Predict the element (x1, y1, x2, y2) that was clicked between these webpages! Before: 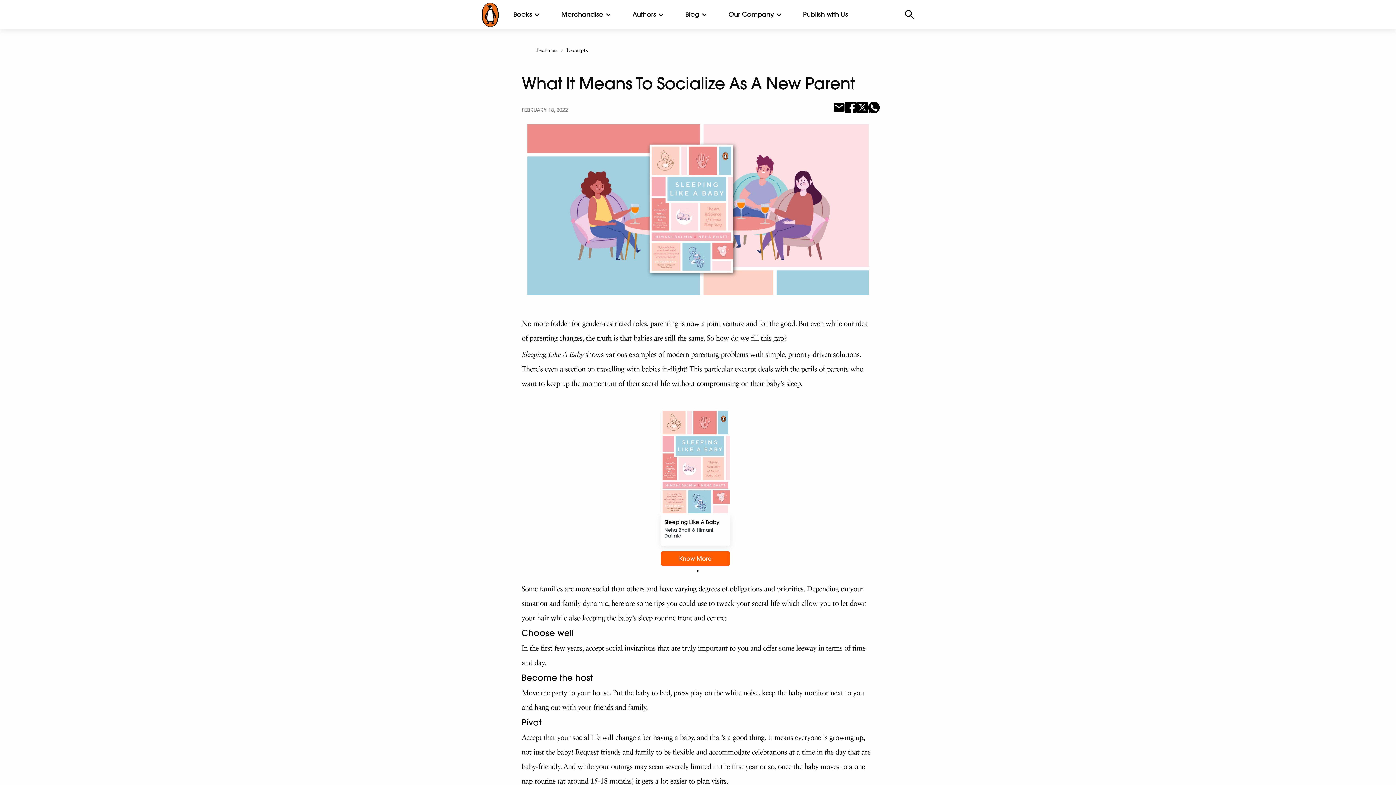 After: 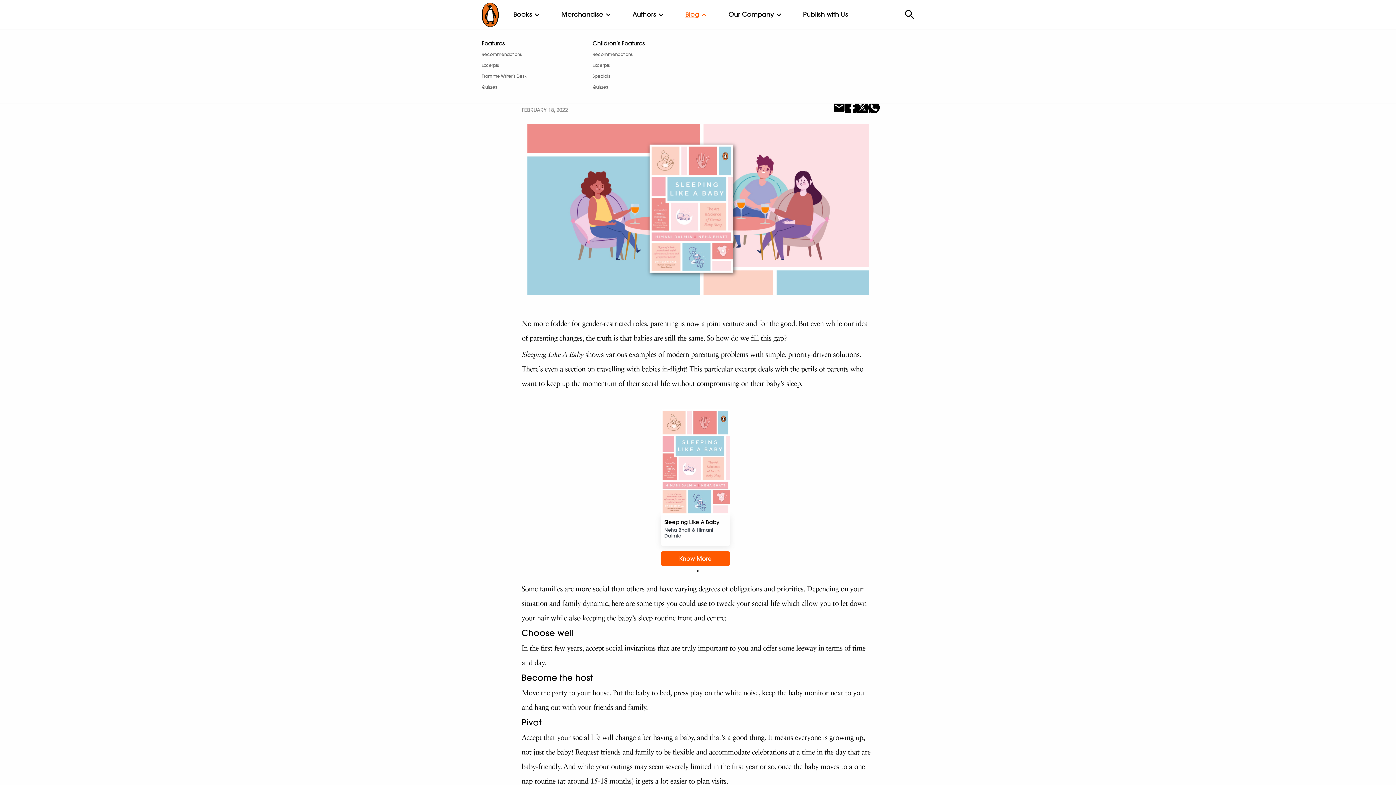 Action: label: Blog bbox: (670, 0, 714, 29)